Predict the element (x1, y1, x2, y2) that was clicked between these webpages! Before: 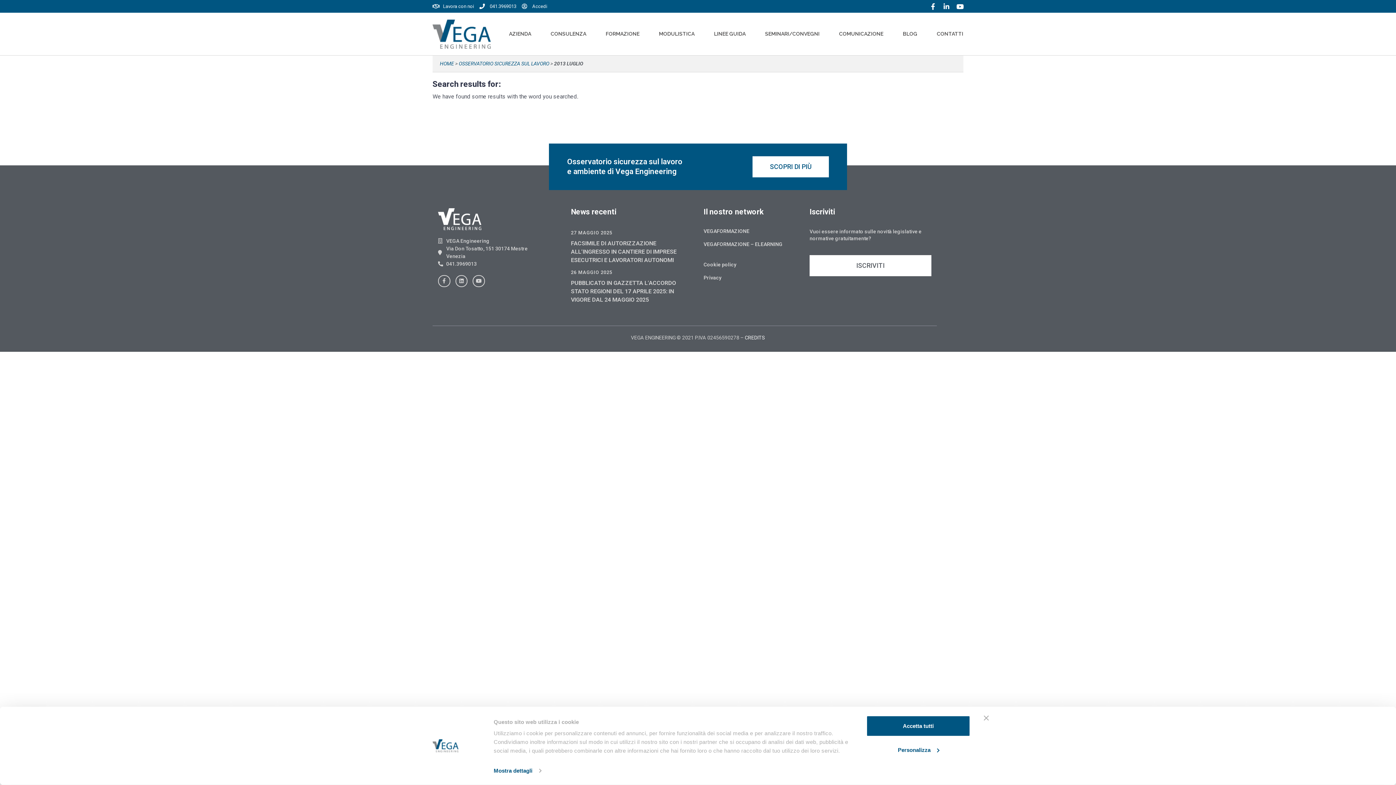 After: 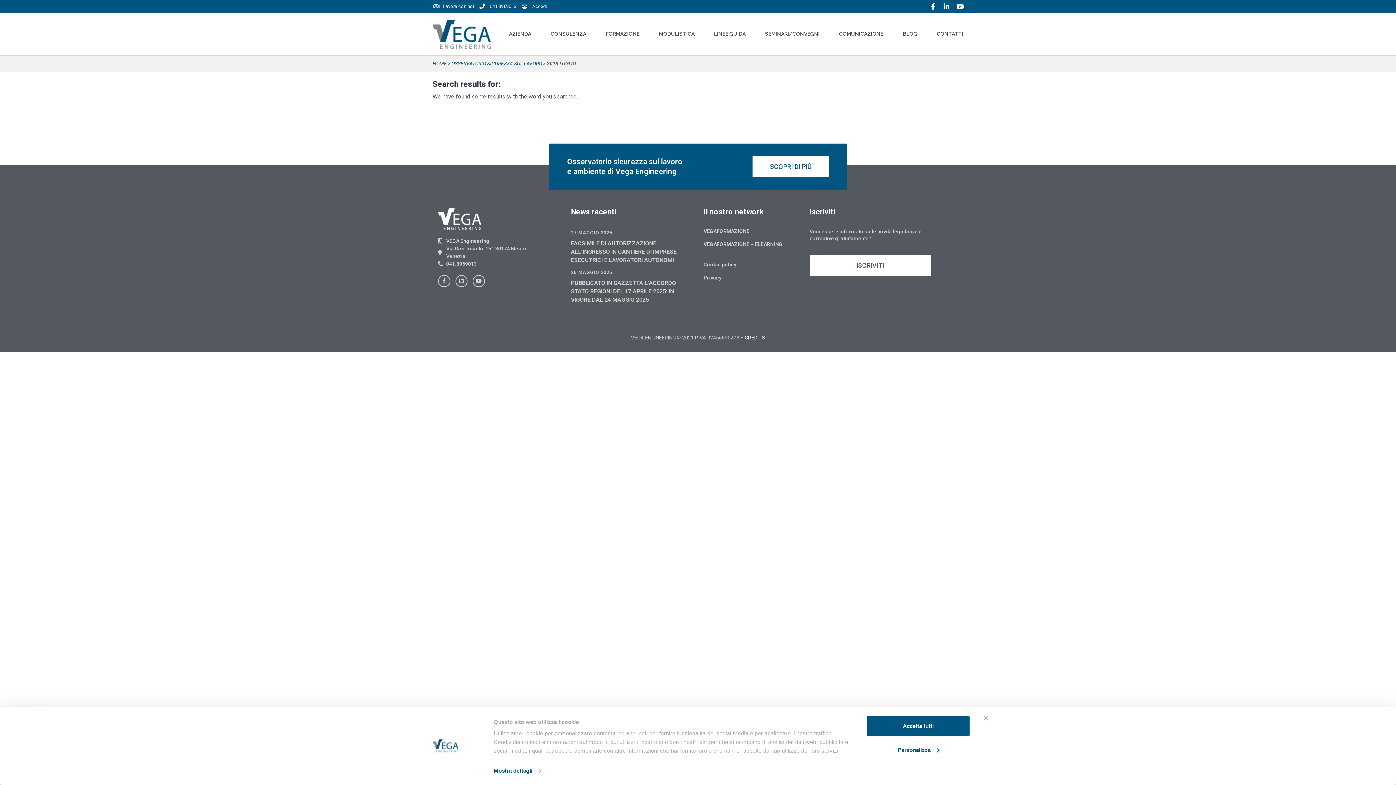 Action: label: 041.3969013 bbox: (479, 1, 516, 10)